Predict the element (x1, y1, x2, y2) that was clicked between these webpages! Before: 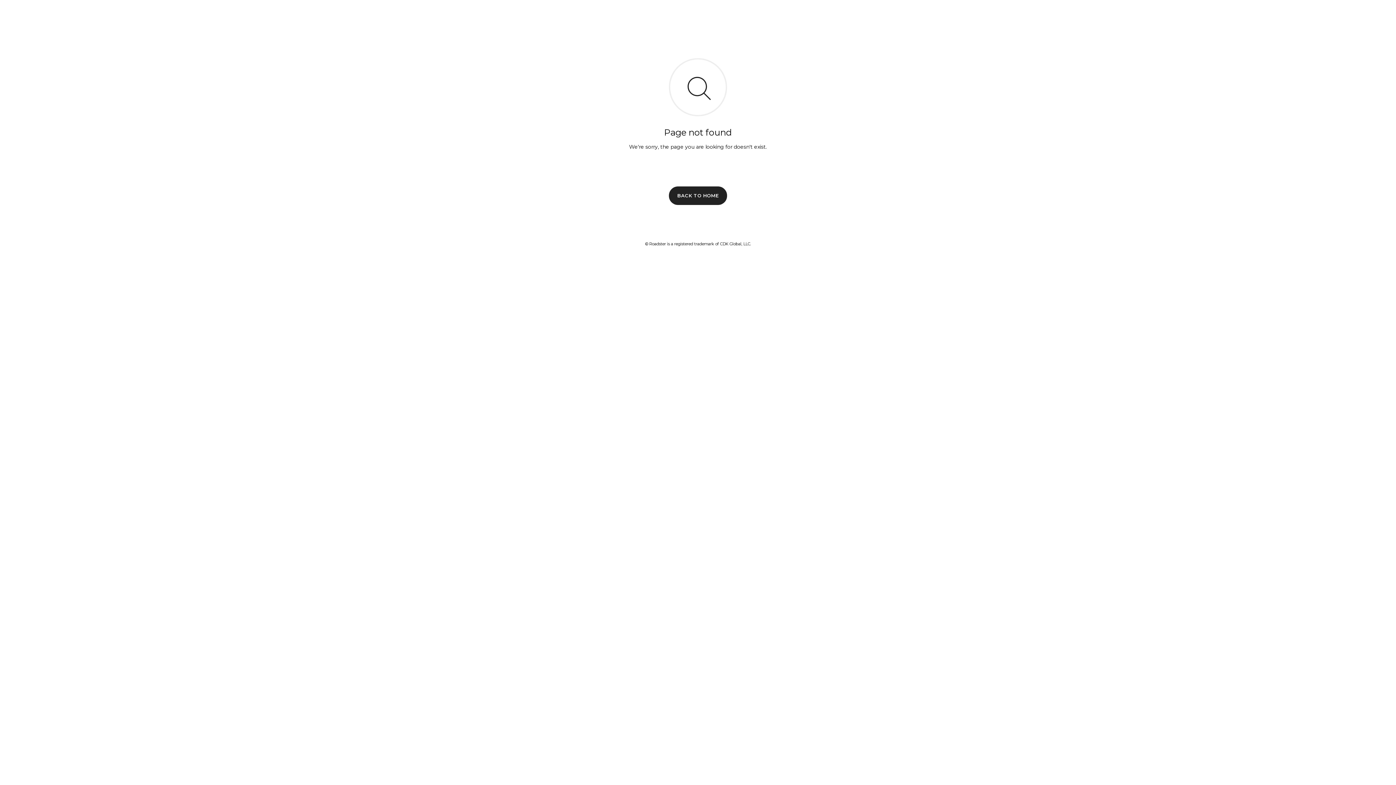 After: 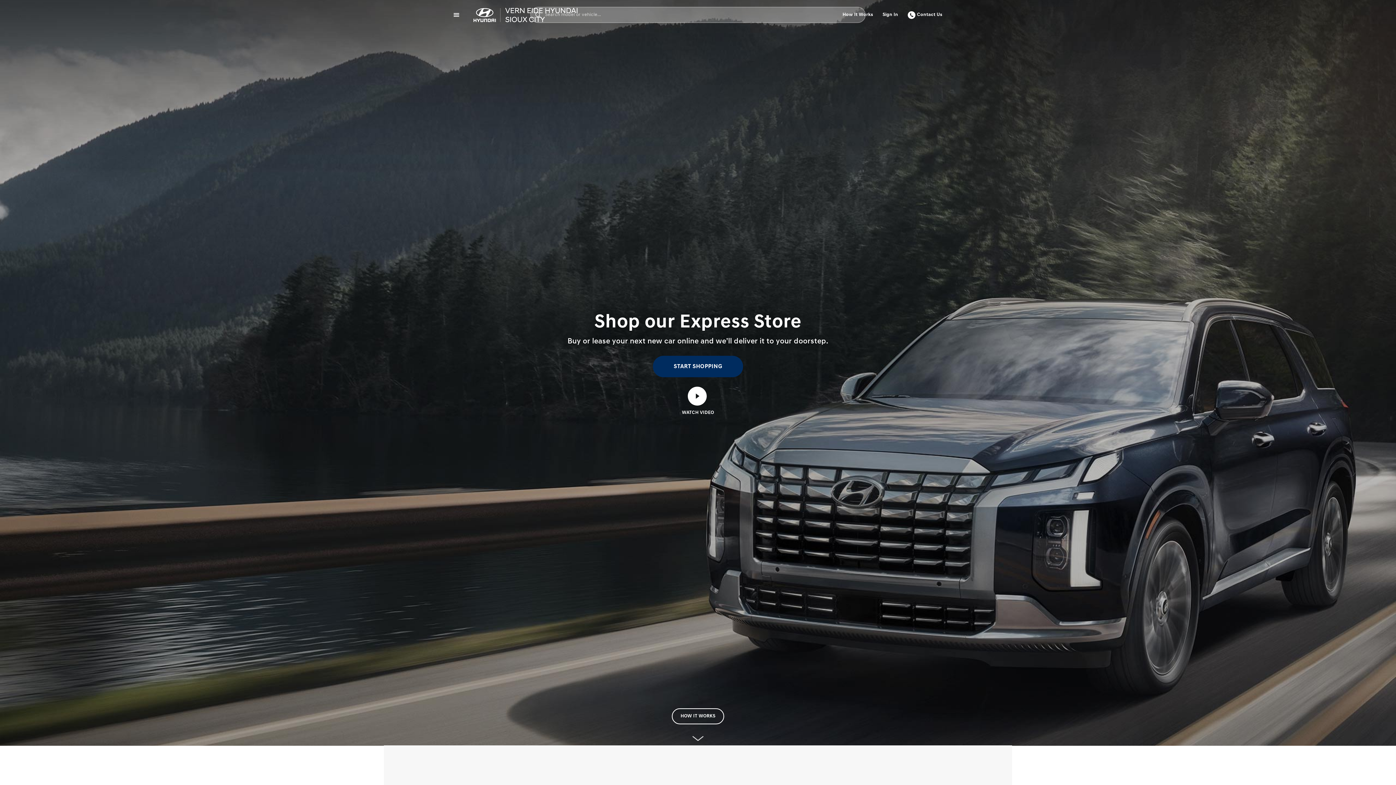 Action: bbox: (669, 186, 727, 204) label: BACK TO HOME